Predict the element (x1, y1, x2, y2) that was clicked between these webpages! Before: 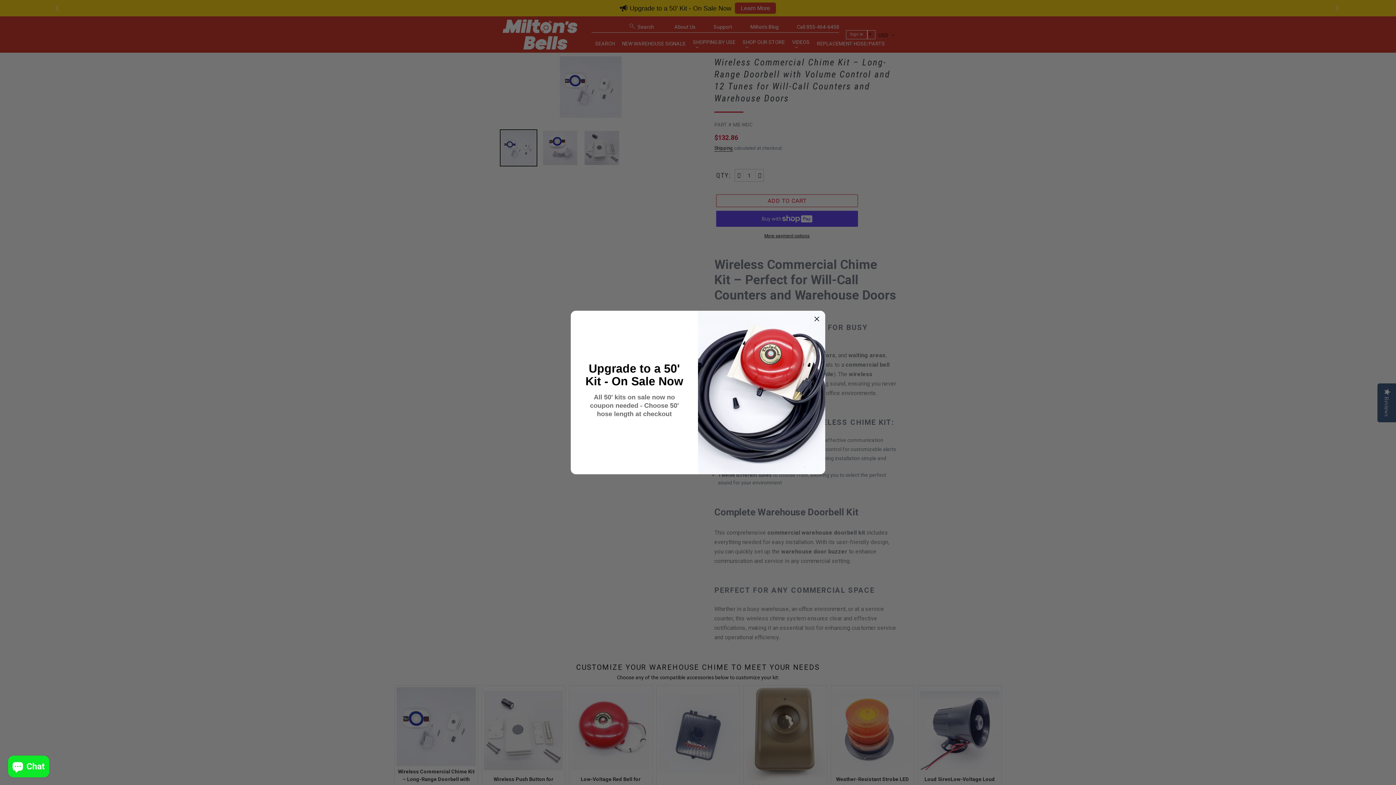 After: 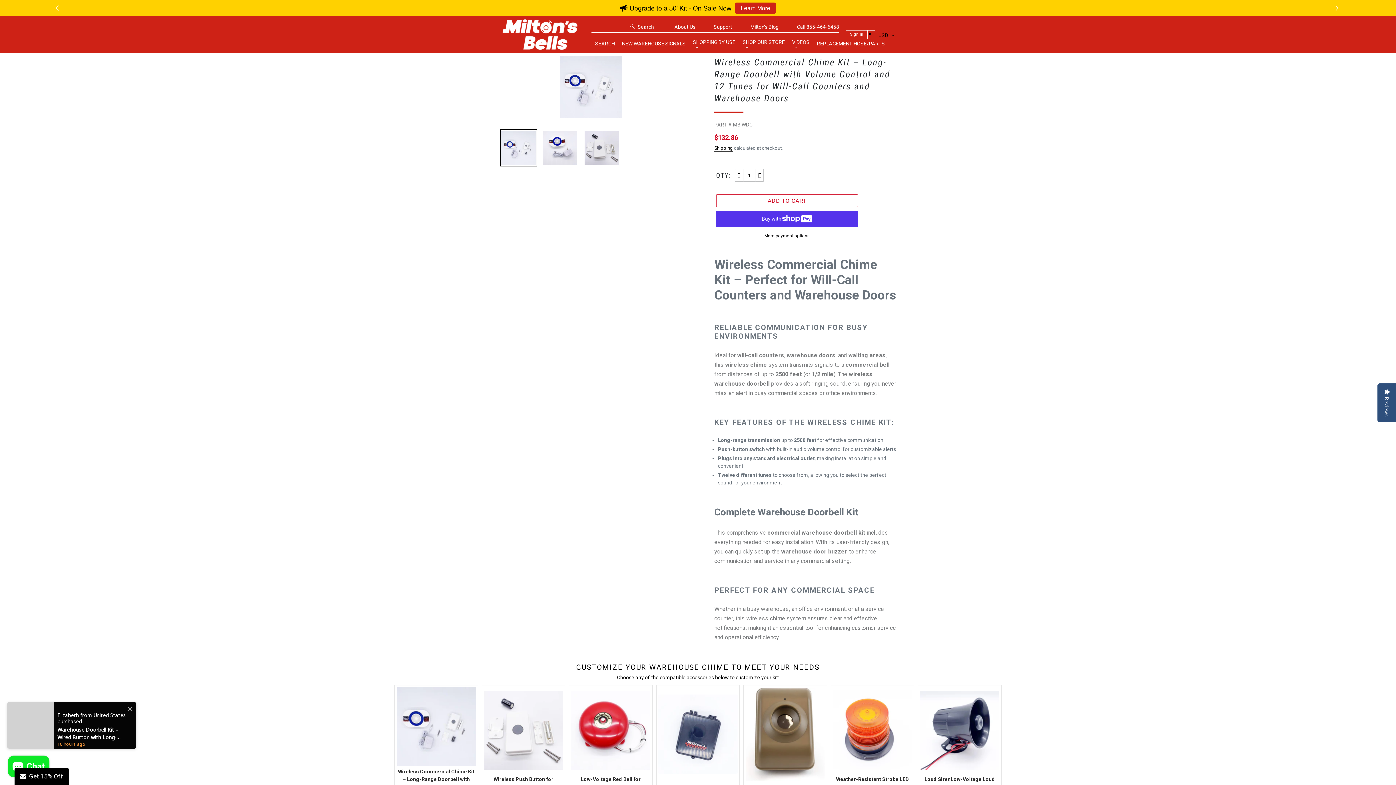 Action: bbox: (814, 315, 820, 323)